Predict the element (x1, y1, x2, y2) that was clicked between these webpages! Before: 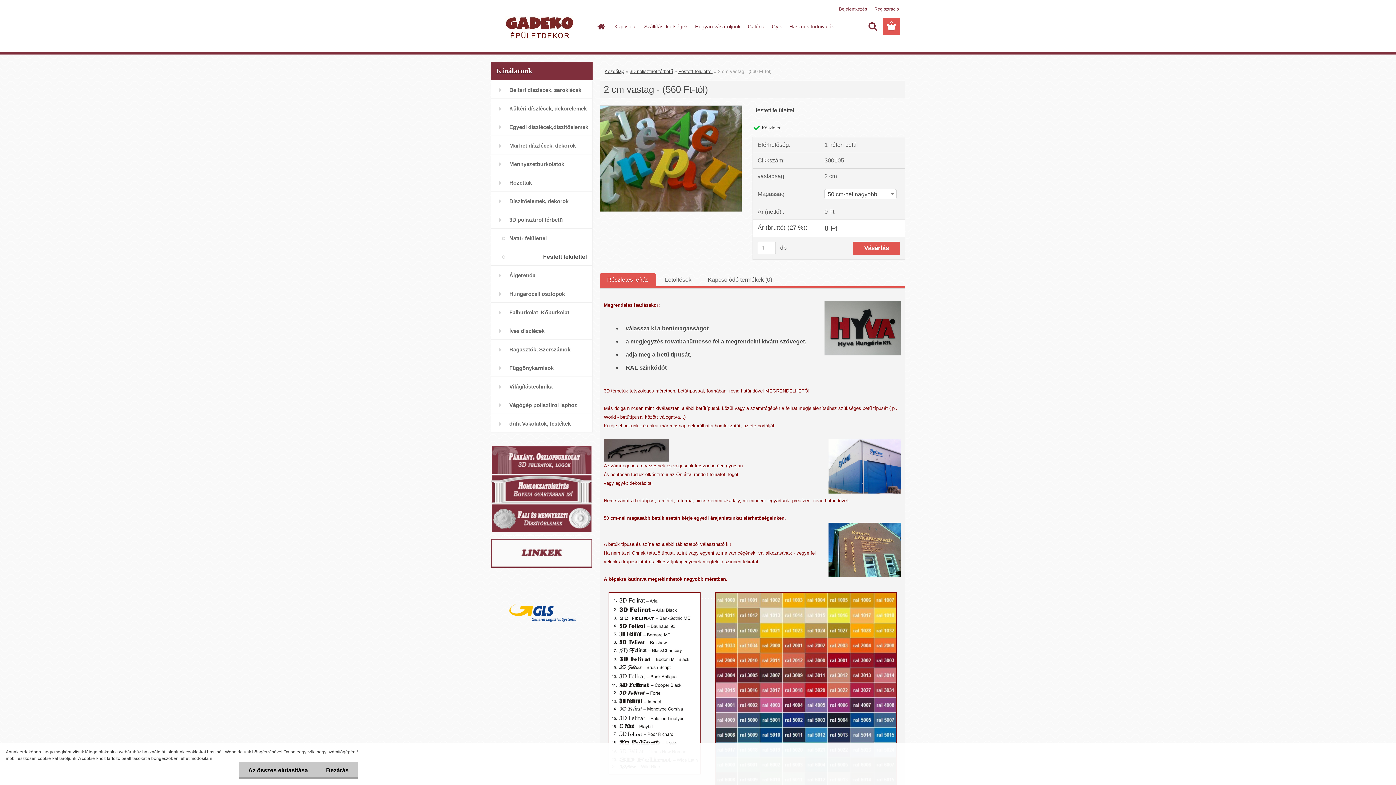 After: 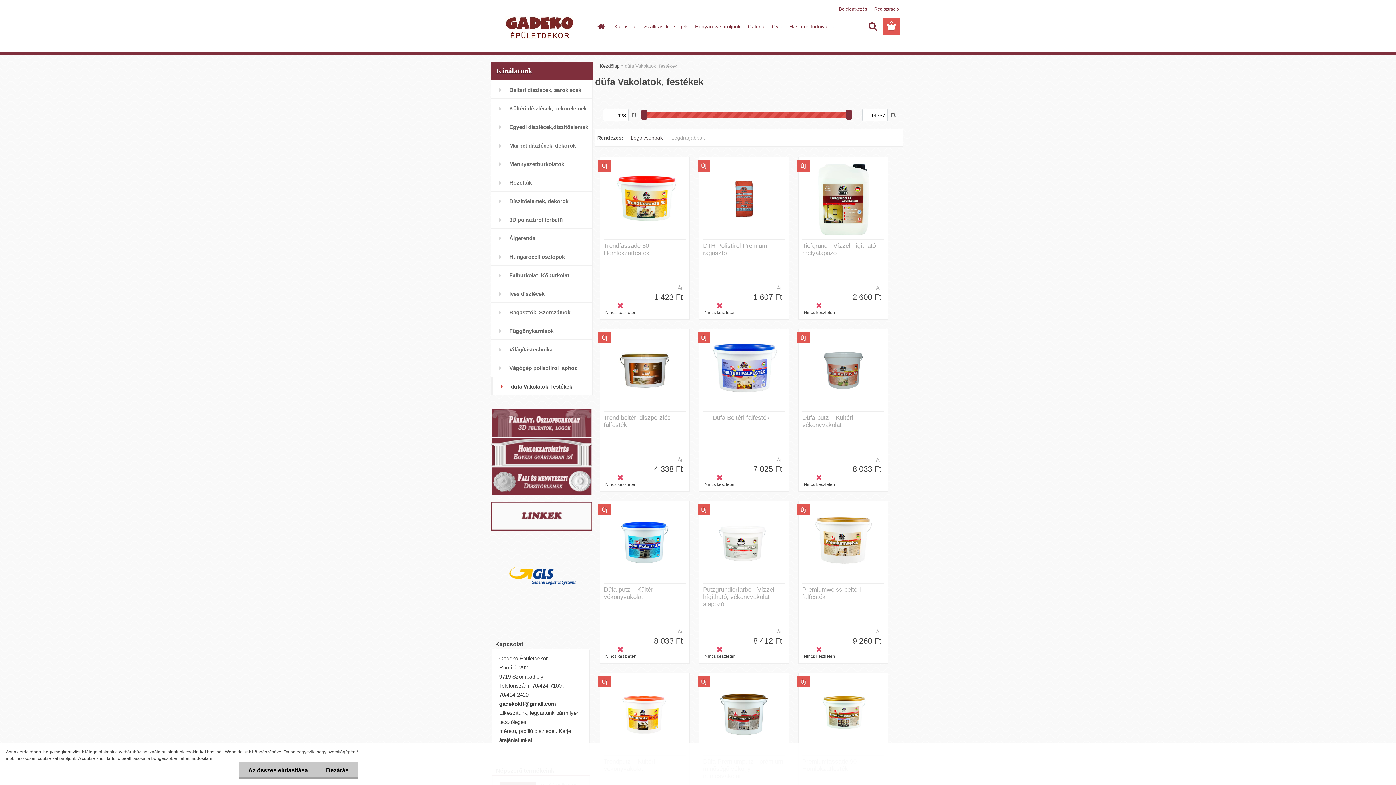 Action: bbox: (490, 414, 592, 432) label: düfa Vakolatok, festékek